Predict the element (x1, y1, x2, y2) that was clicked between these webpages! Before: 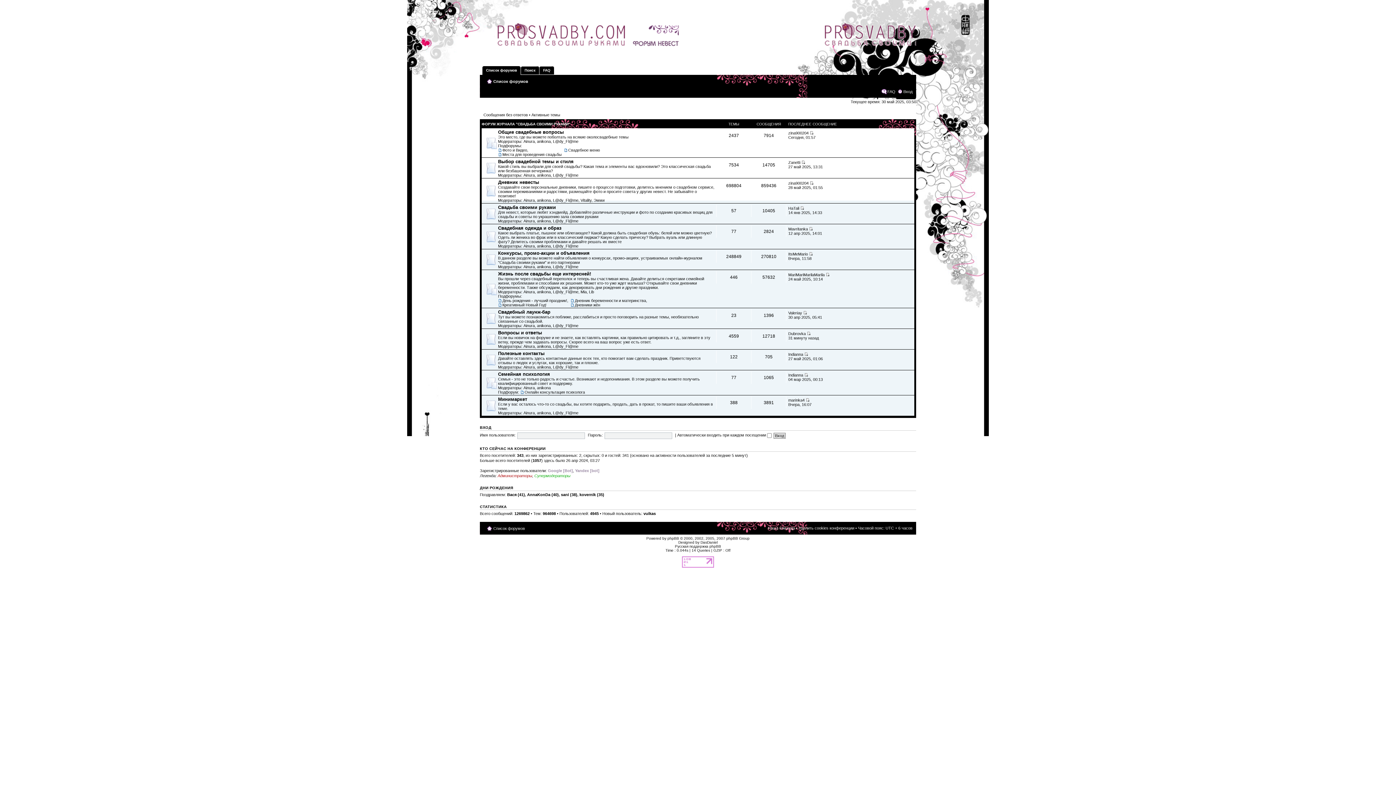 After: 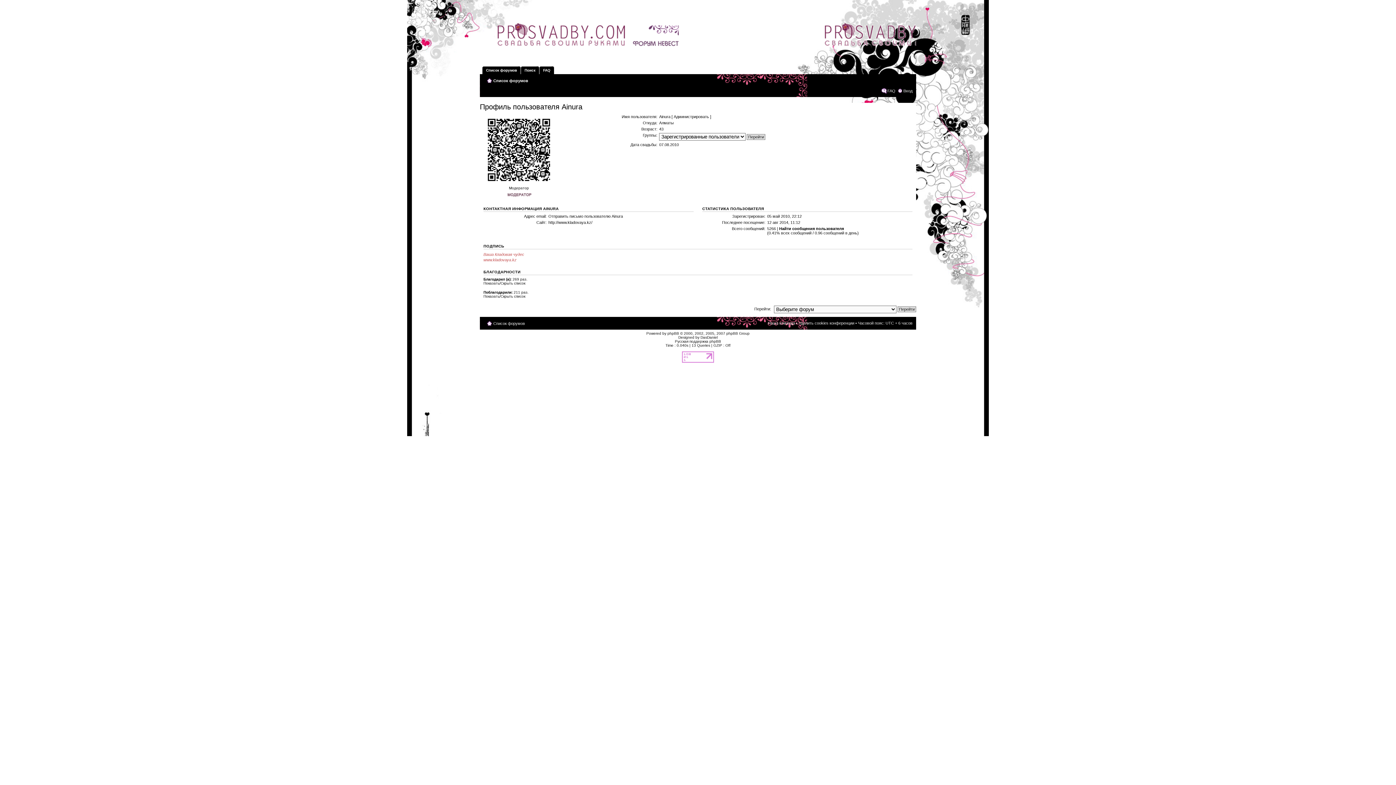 Action: bbox: (523, 364, 534, 369) label: Ainura